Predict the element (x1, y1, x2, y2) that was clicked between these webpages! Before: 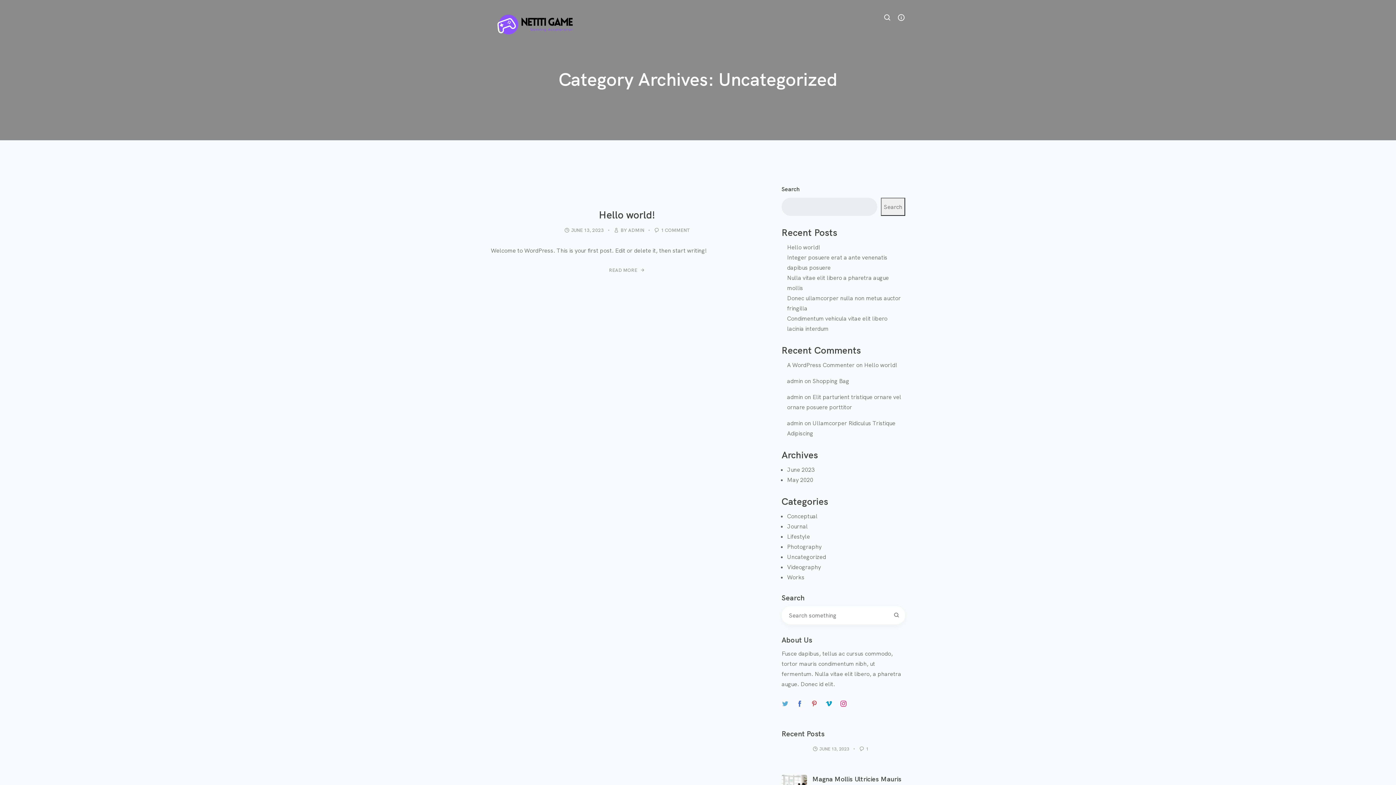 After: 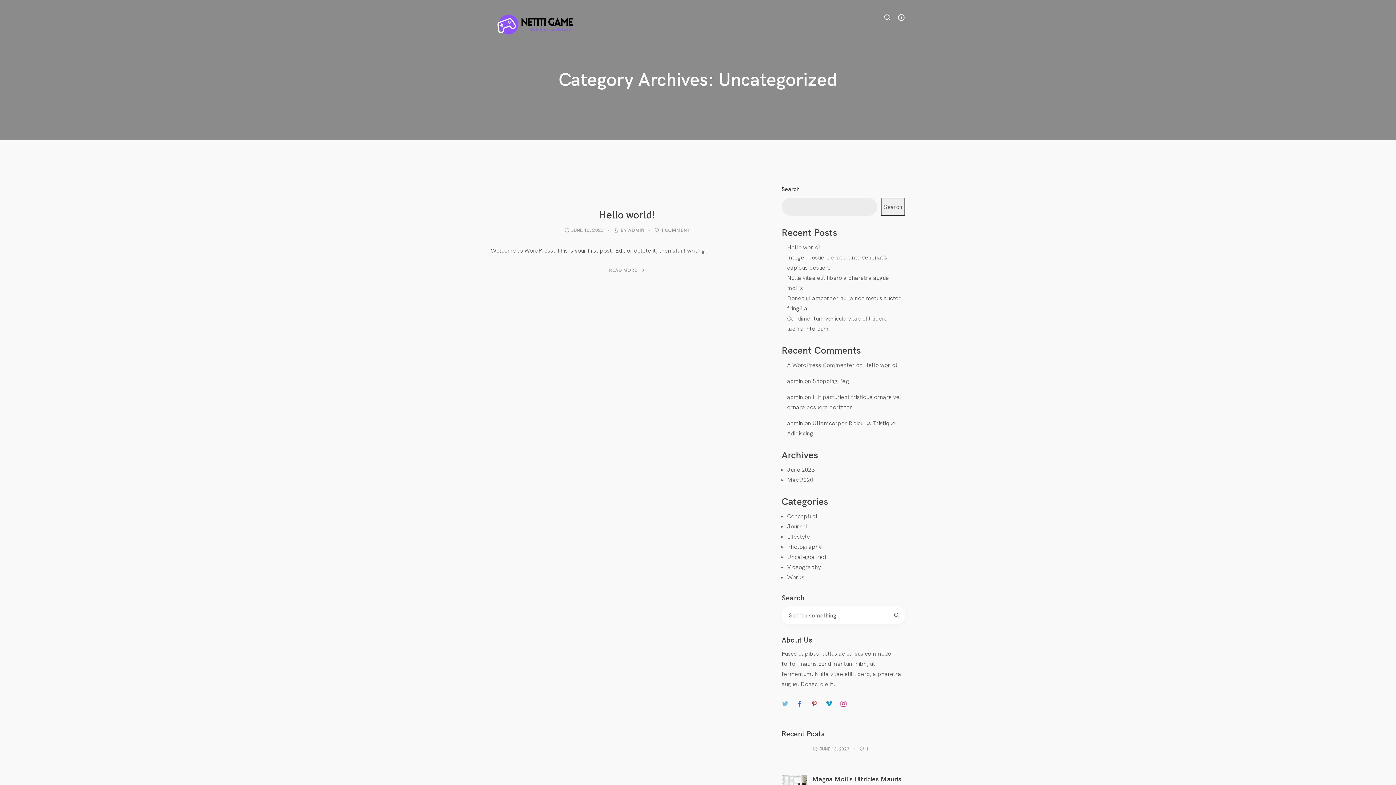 Action: bbox: (781, 699, 789, 708)